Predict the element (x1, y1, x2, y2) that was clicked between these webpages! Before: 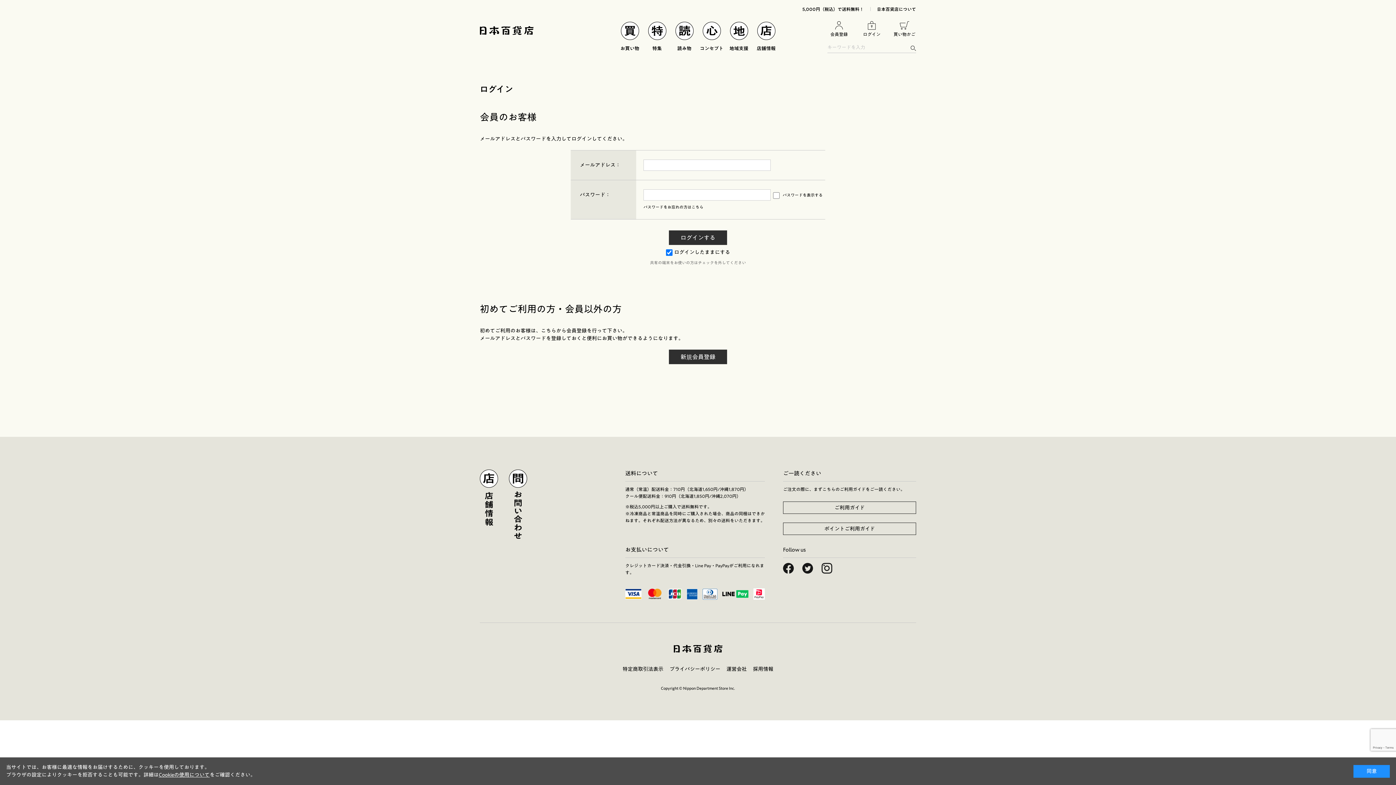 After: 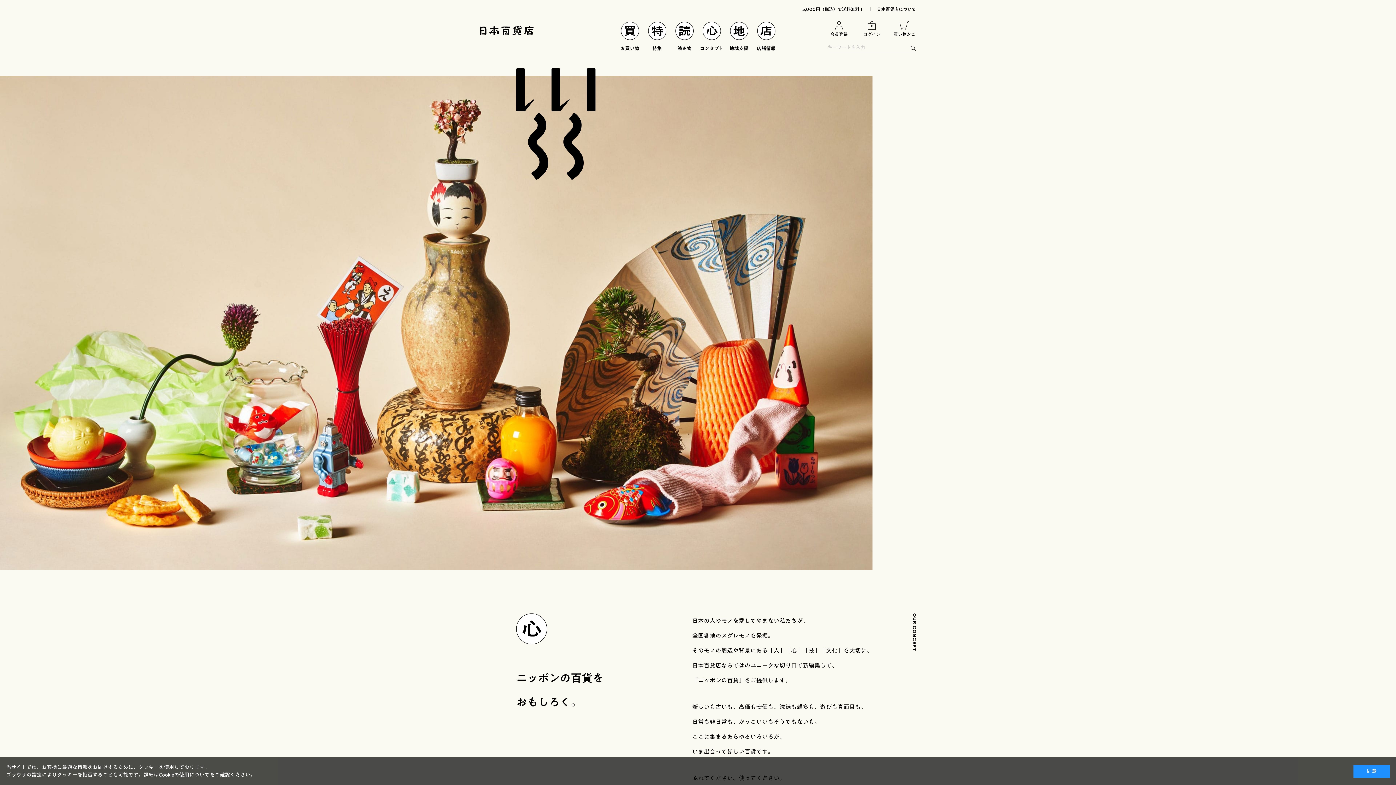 Action: label: コンセプト bbox: (702, 21, 720, 52)